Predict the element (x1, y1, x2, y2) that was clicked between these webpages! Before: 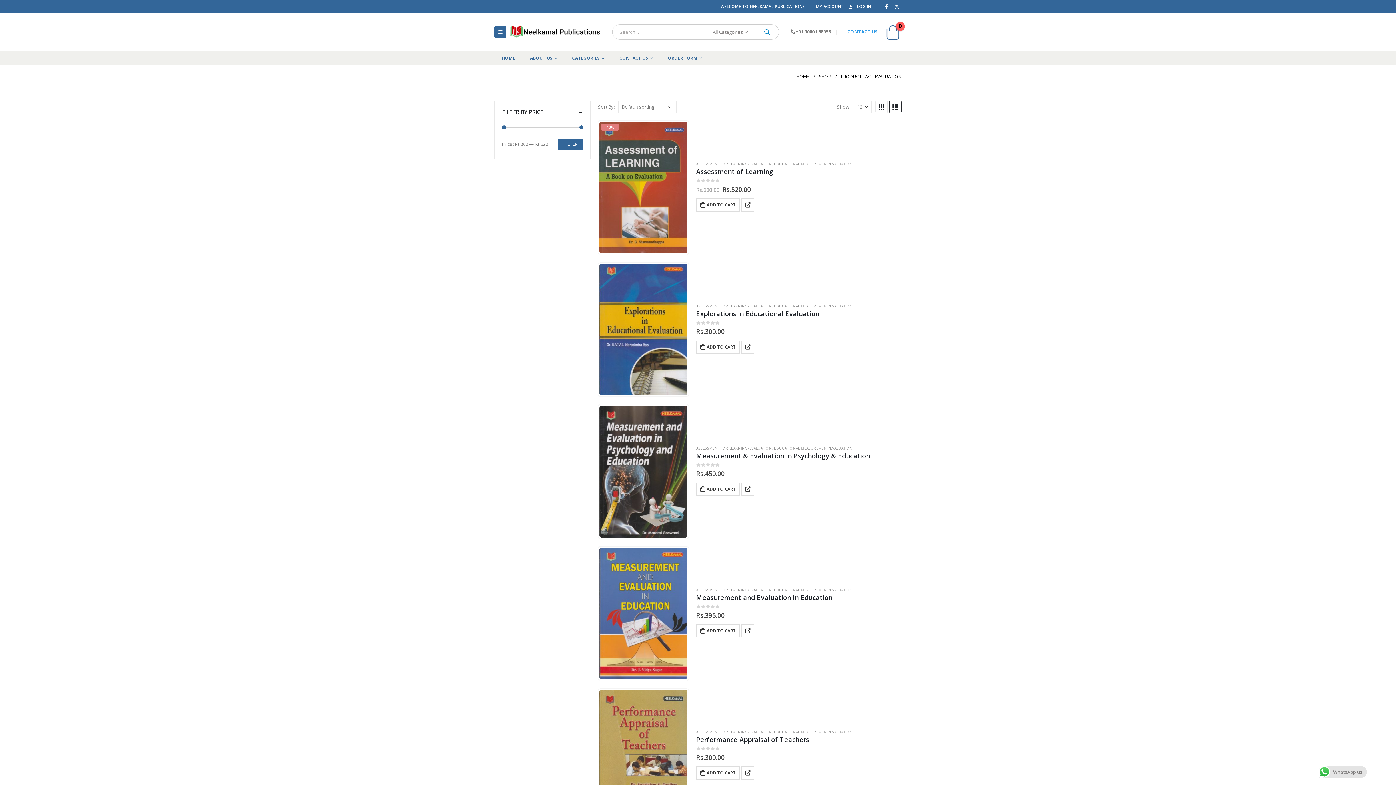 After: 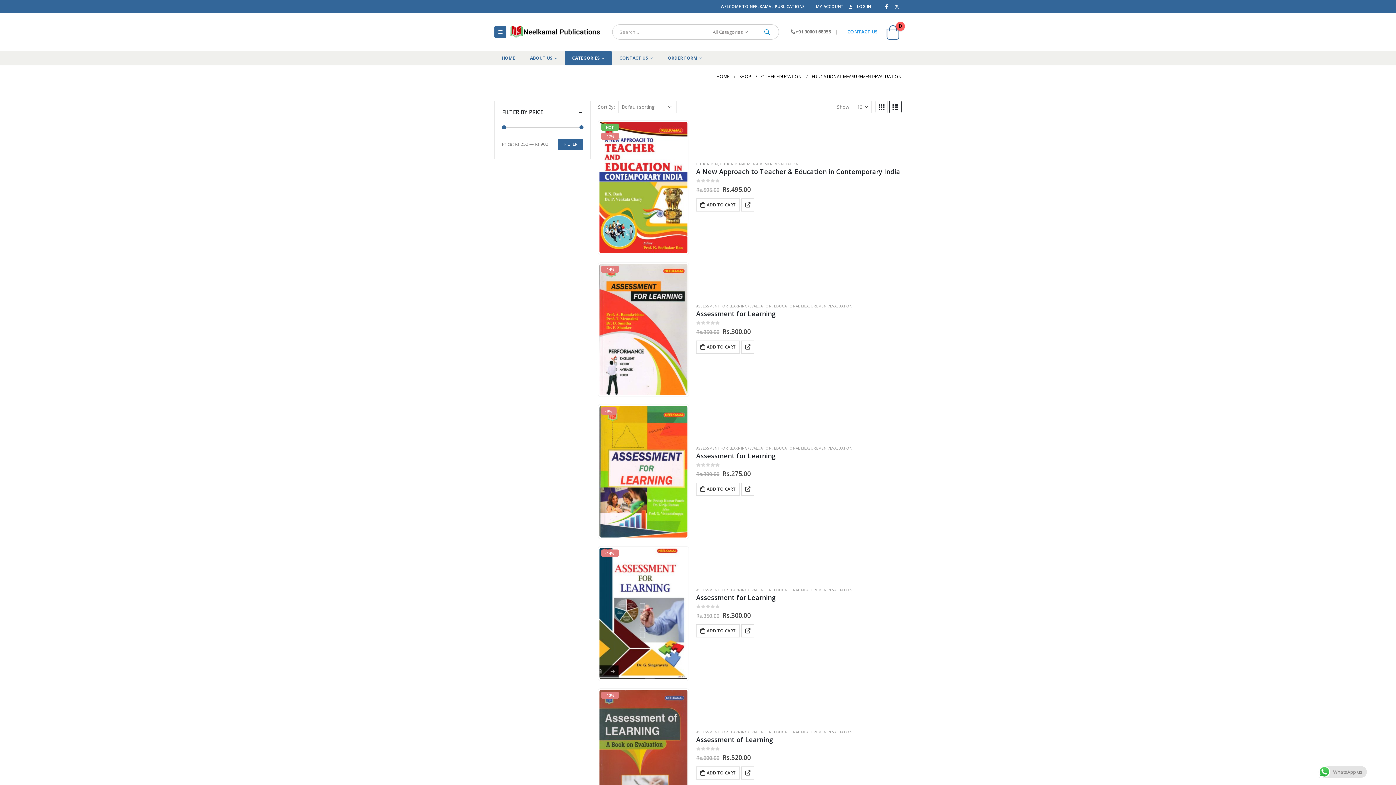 Action: bbox: (774, 161, 852, 166) label: EDUCATIONAL MEASUREMENT/EVALUATION